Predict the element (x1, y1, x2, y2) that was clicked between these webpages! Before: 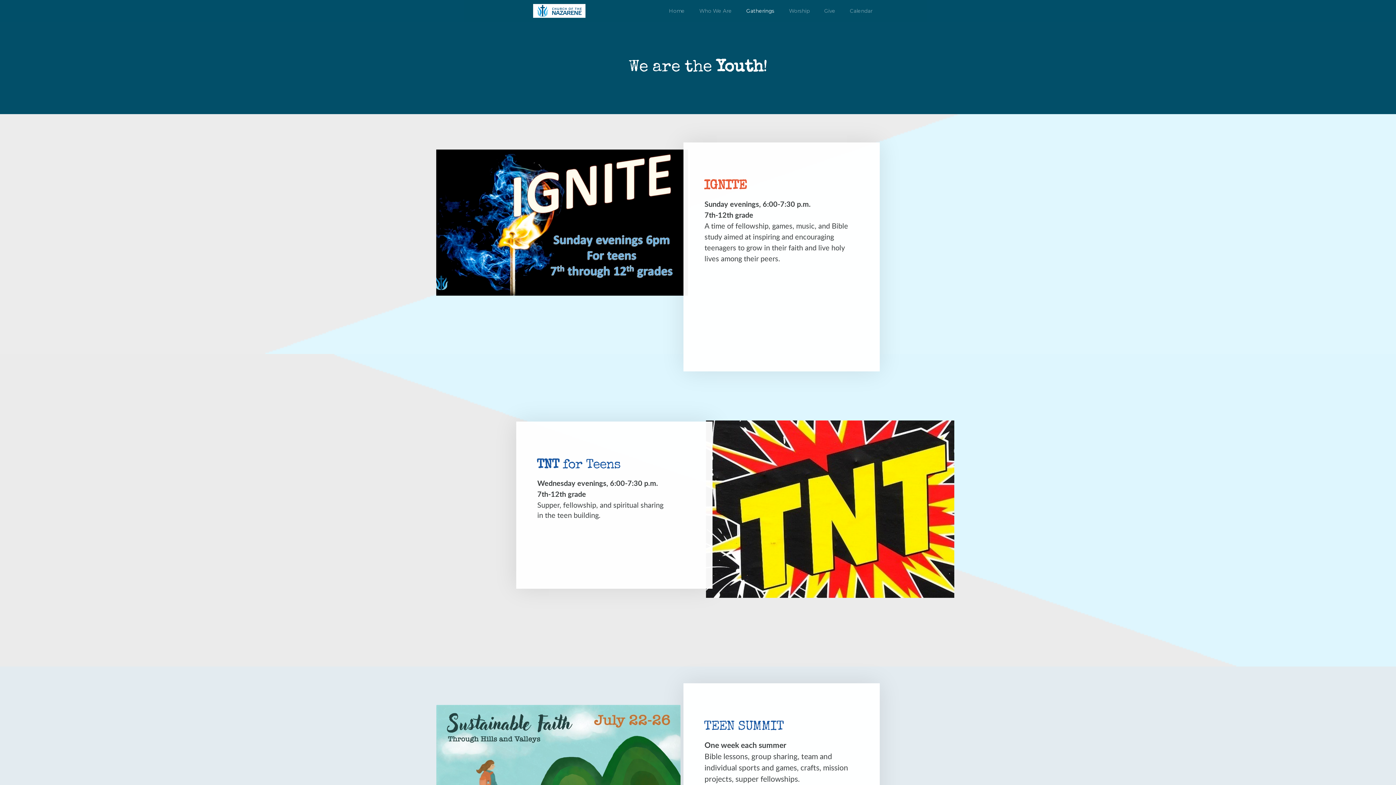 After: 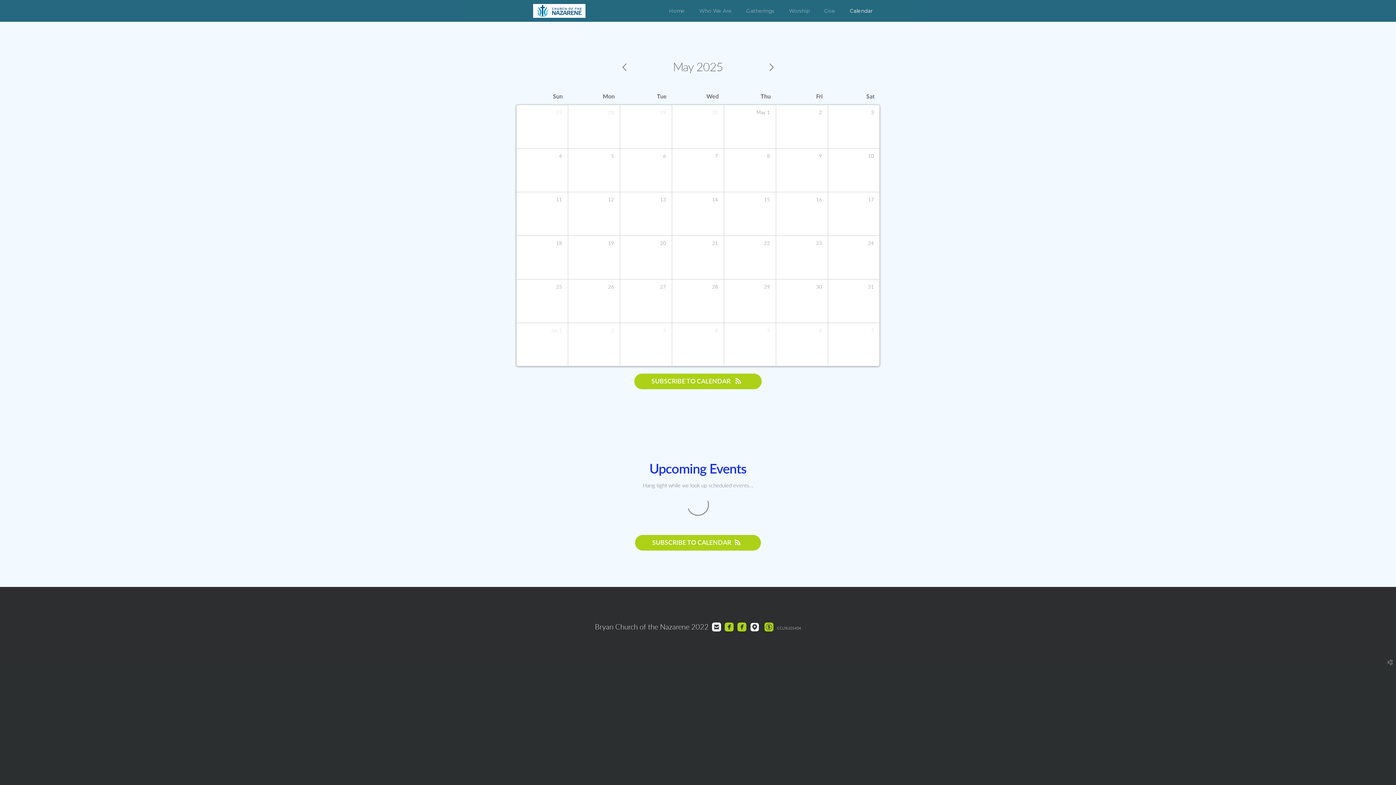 Action: bbox: (842, 0, 880, 21) label: Calendar